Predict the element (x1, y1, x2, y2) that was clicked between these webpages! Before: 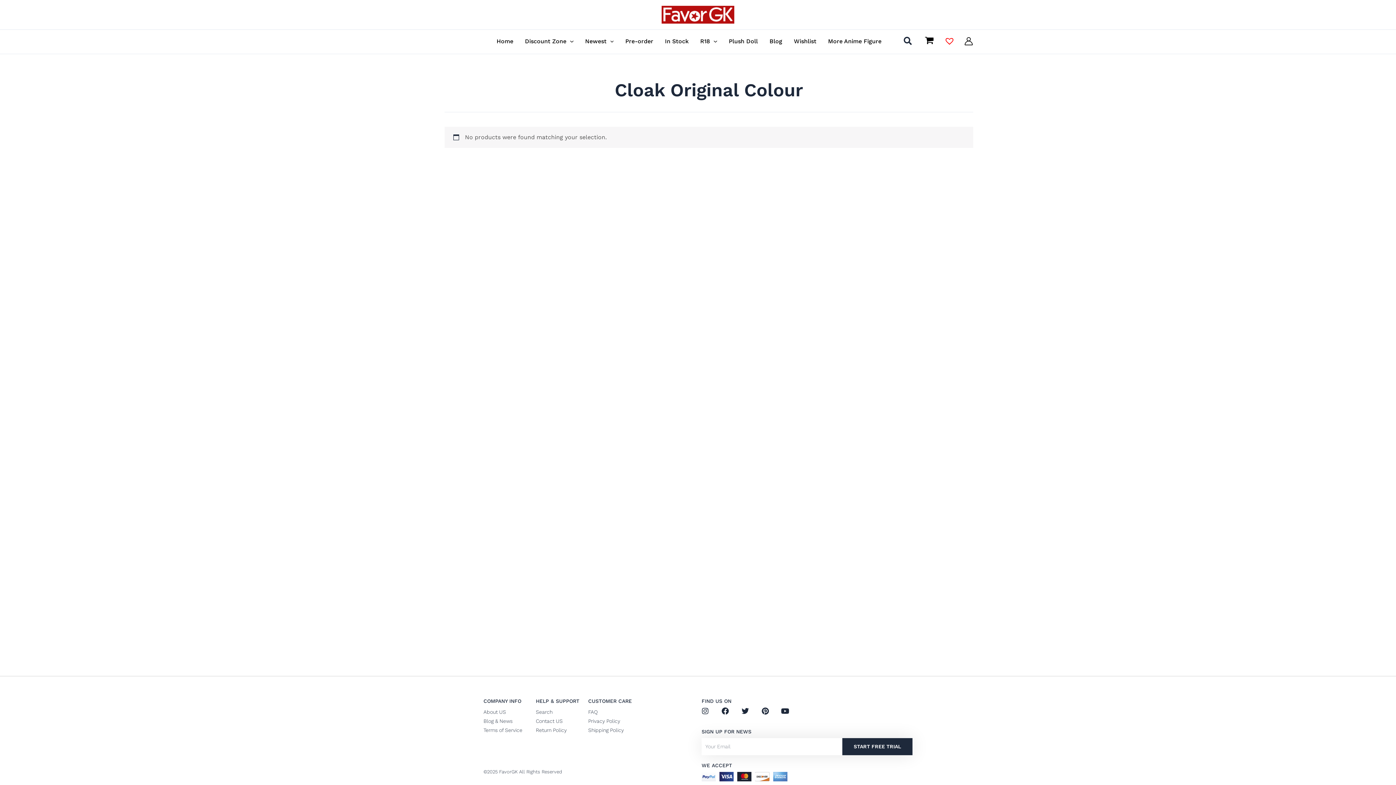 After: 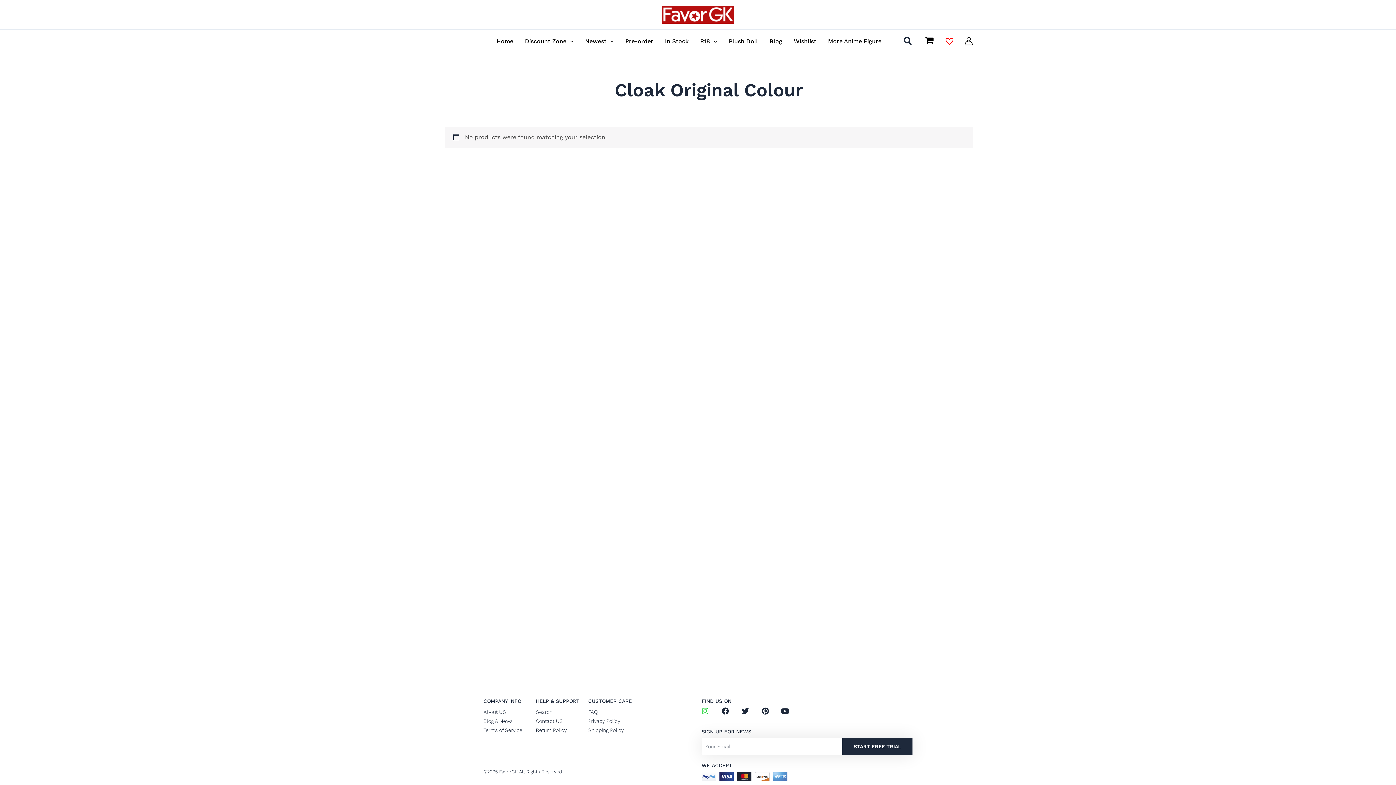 Action: bbox: (701, 707, 709, 715) label: Instagram